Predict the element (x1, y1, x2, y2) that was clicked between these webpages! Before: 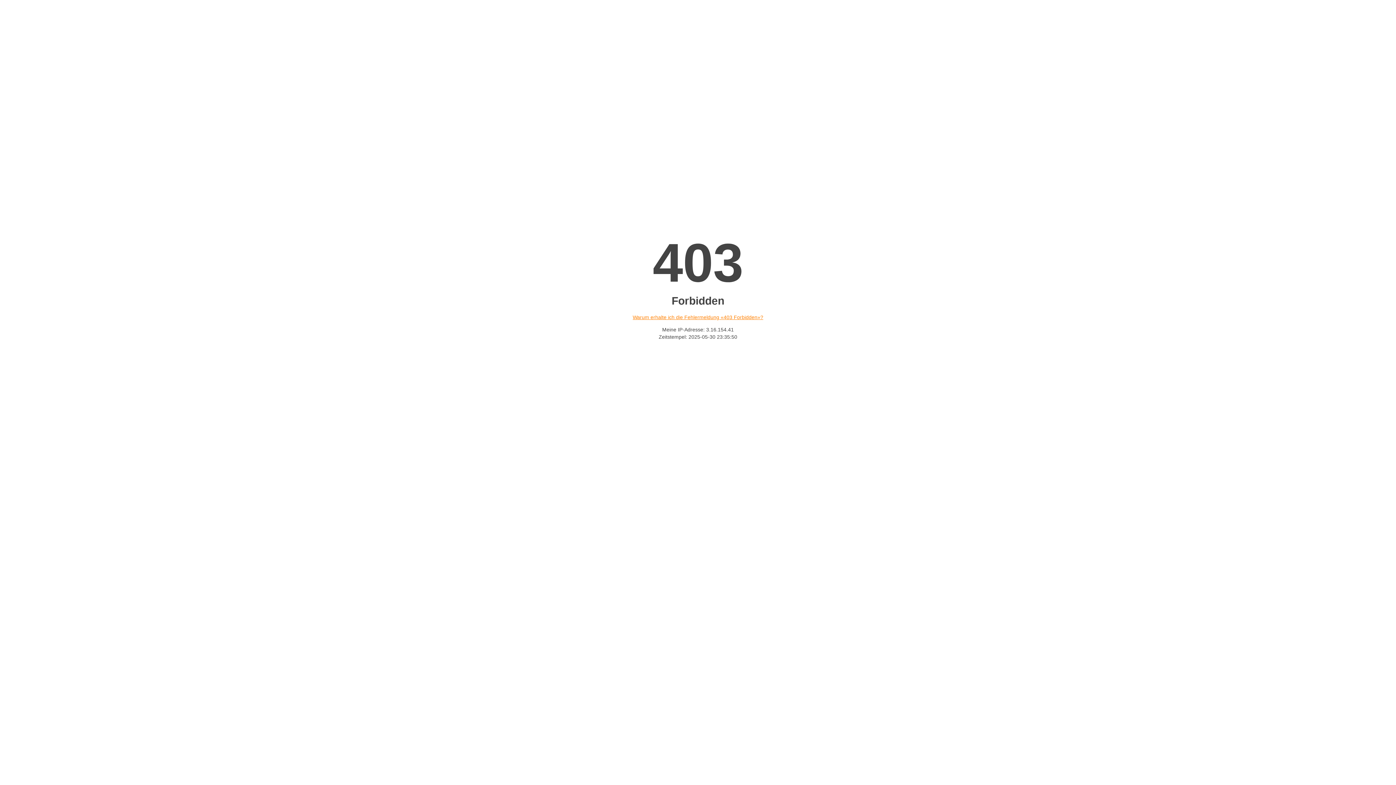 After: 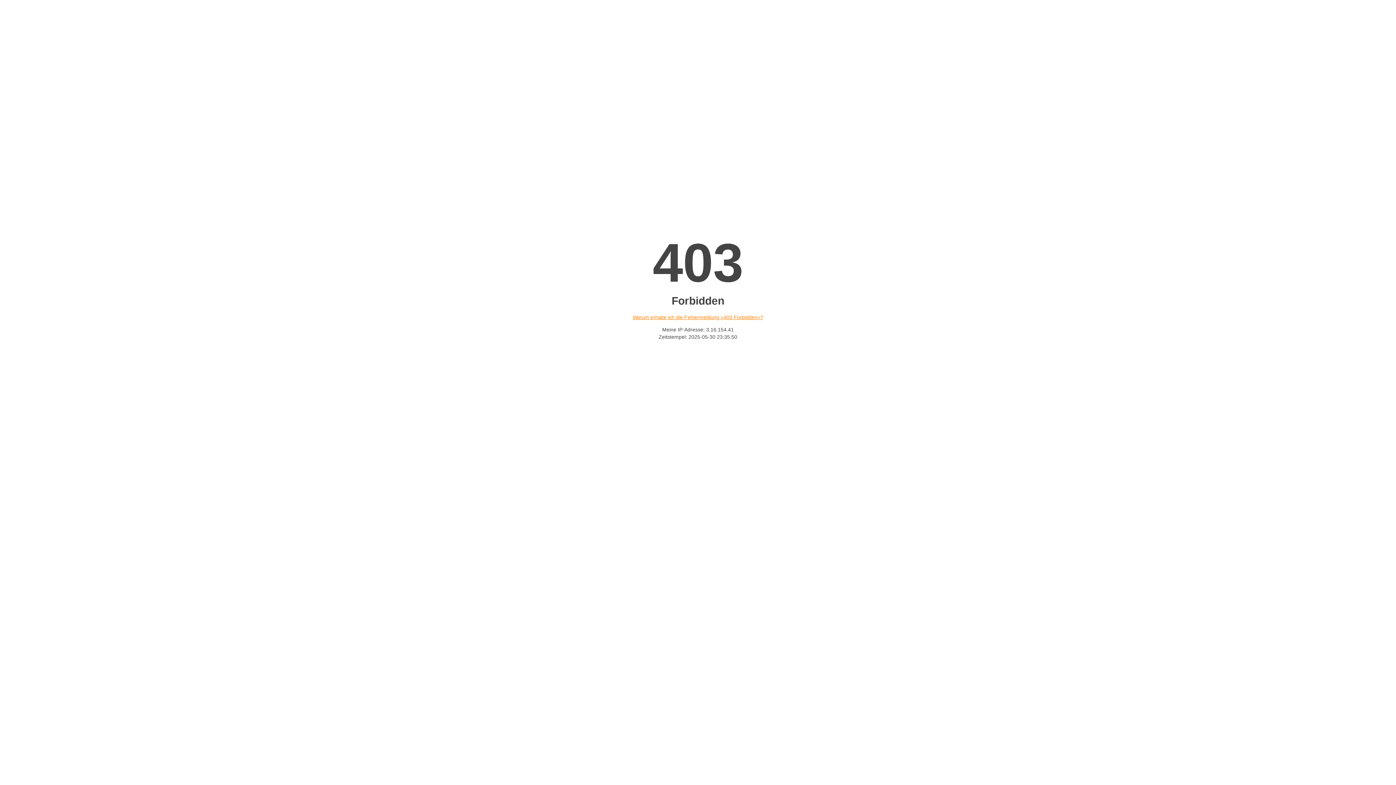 Action: bbox: (632, 314, 763, 320) label: Warum erhalte ich die Fehlermeldung «403 Forbidden»?